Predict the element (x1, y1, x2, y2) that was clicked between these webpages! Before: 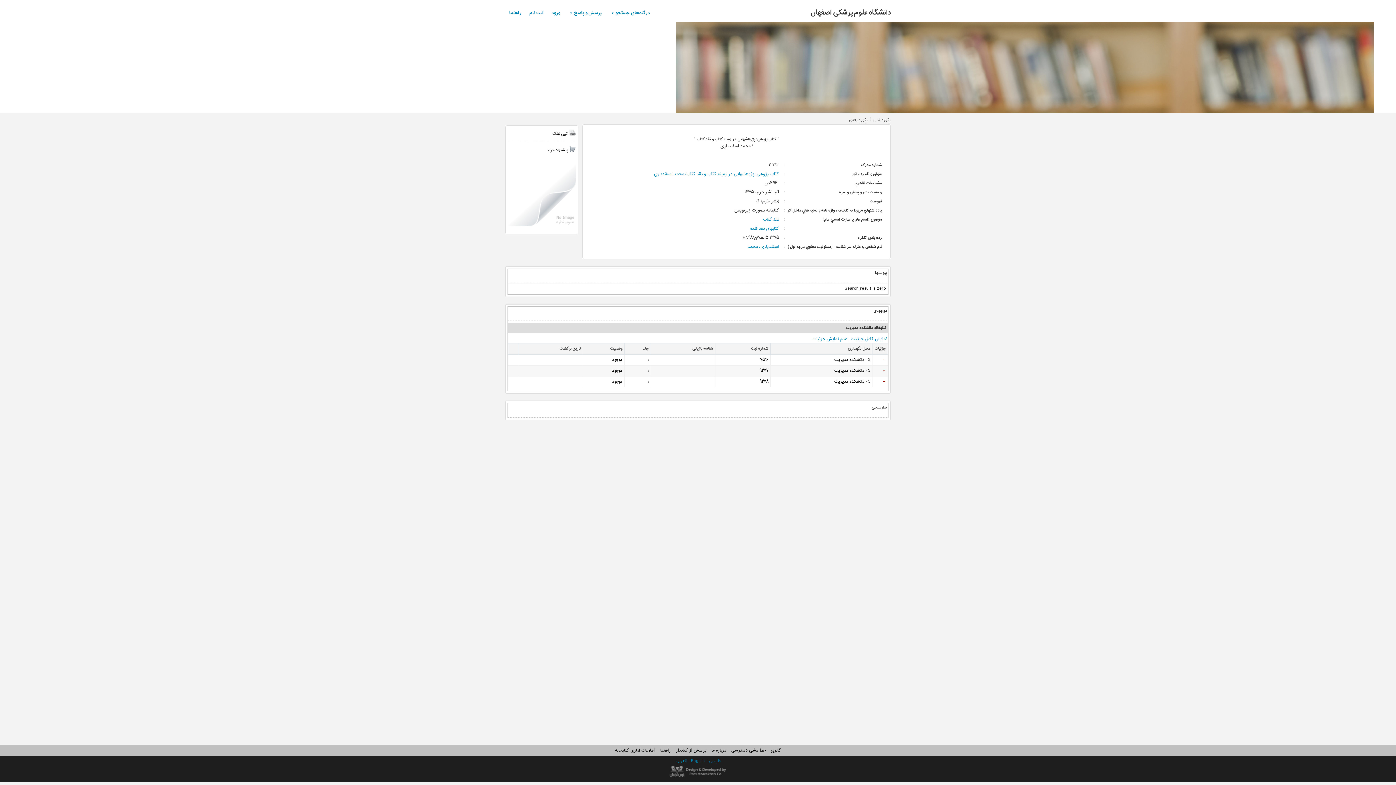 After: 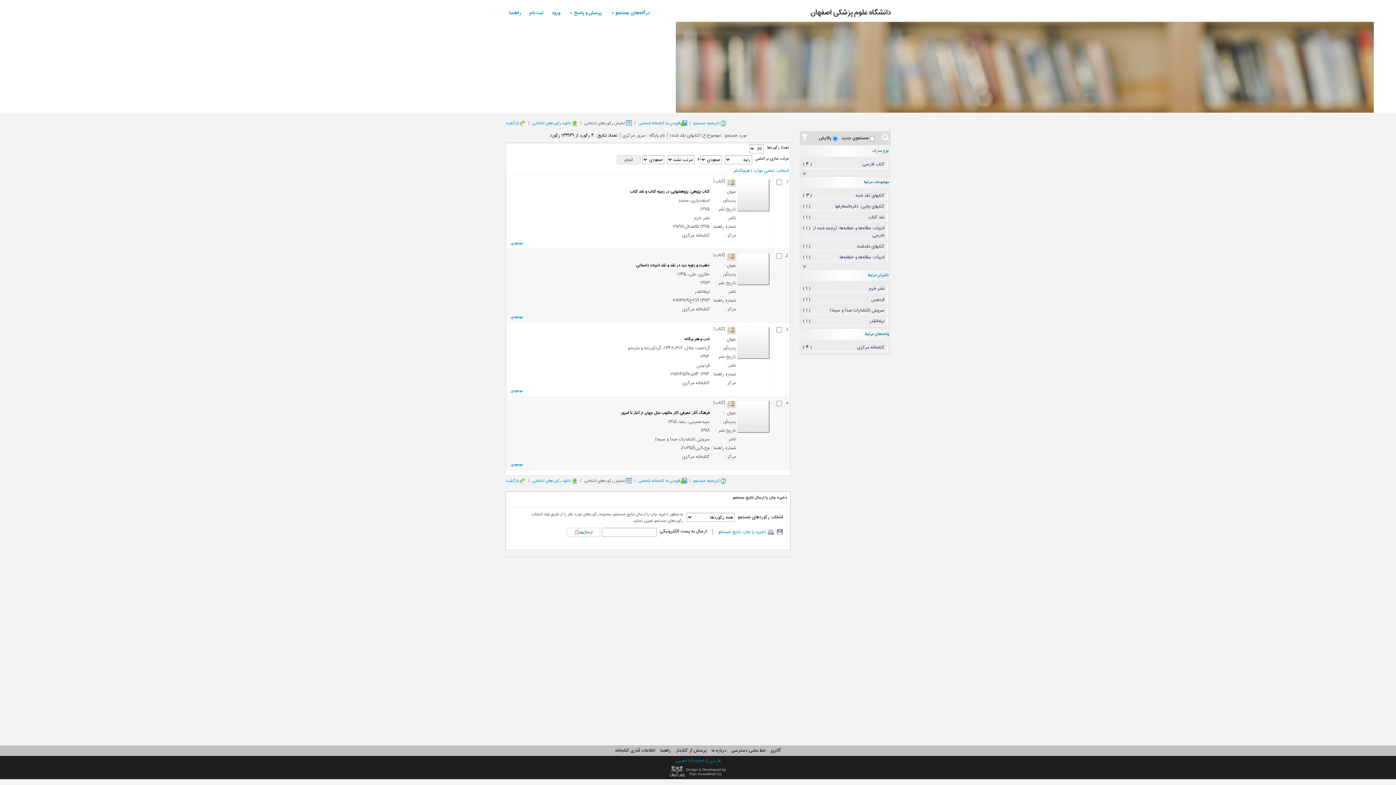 Action: label: کتابهای نقد شده bbox: (750, 225, 779, 232)